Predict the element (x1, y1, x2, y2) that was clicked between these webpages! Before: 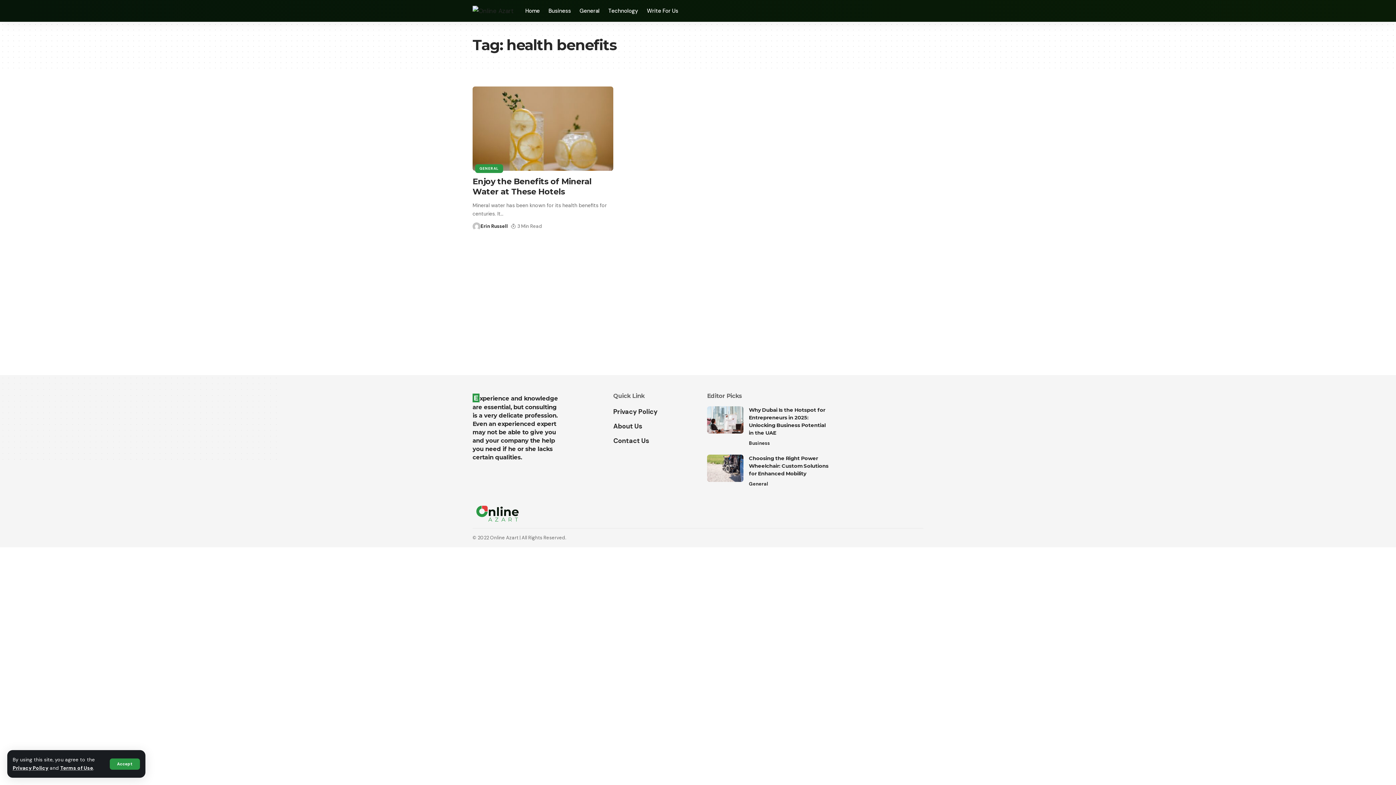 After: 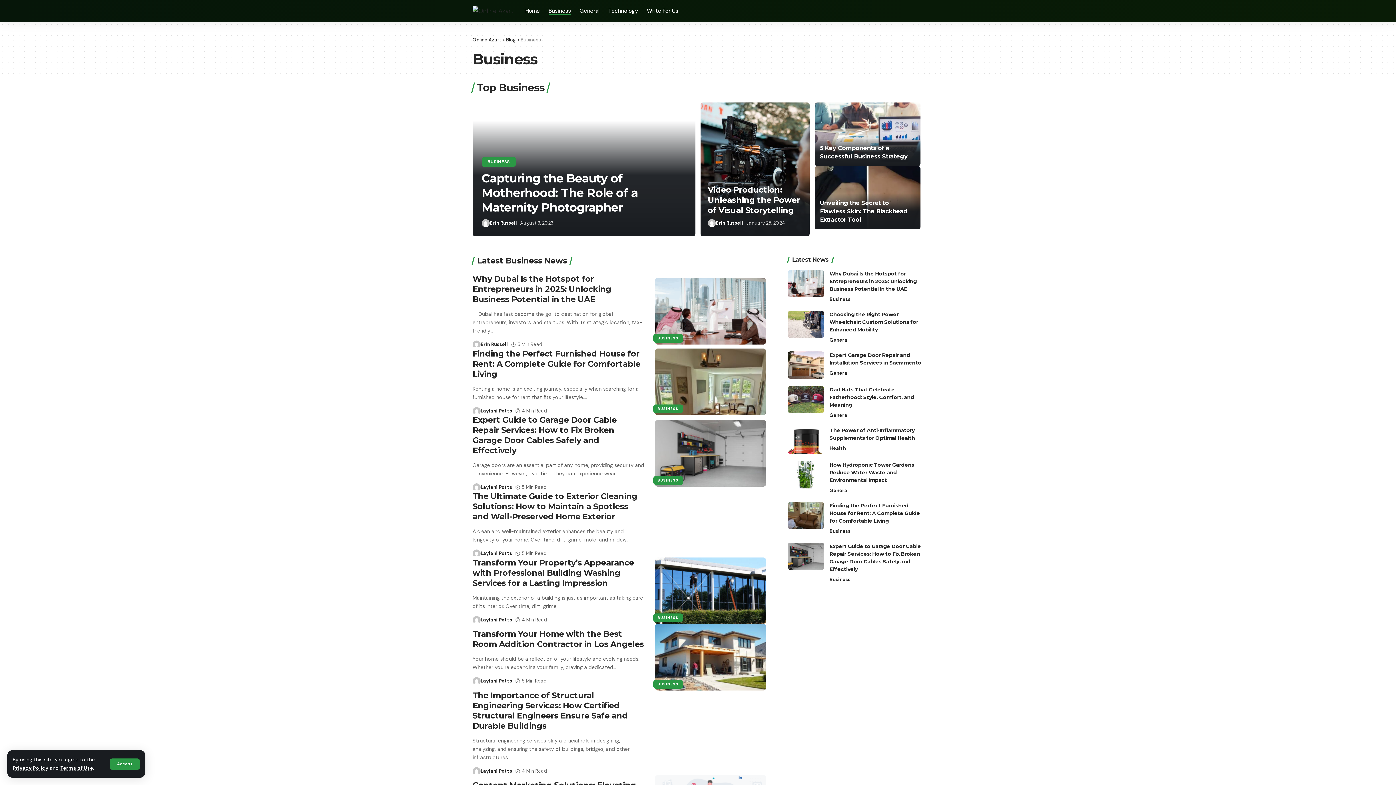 Action: bbox: (749, 439, 770, 447) label: Business